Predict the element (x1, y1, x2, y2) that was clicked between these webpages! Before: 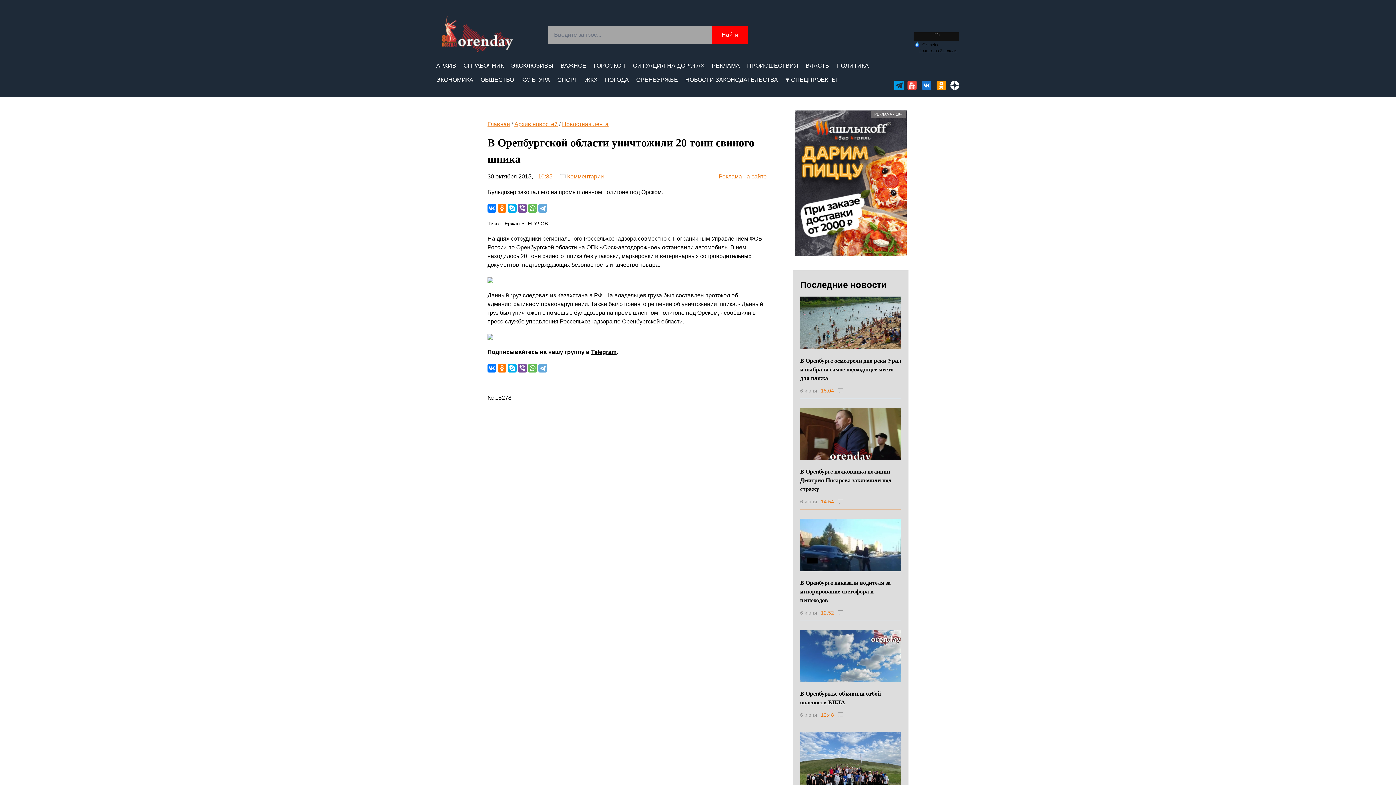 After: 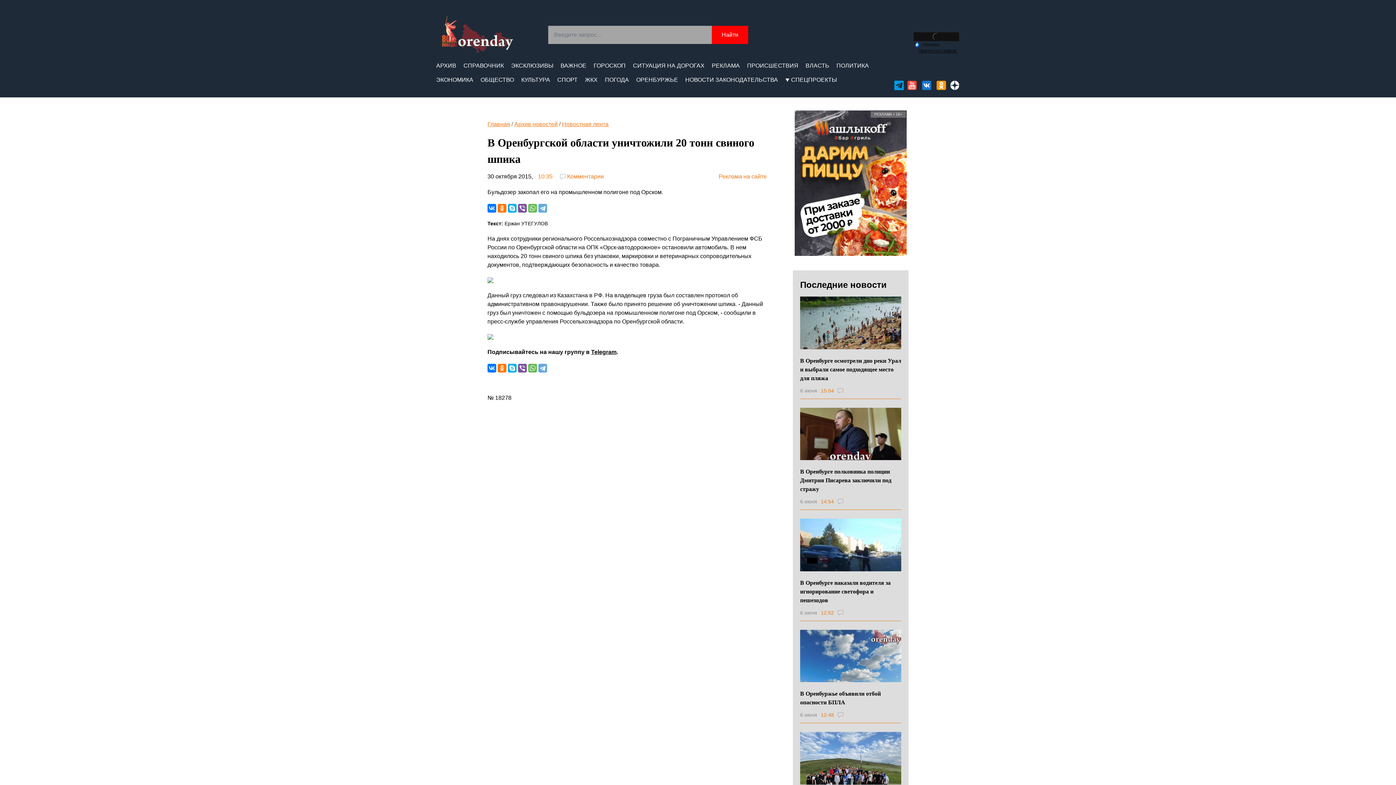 Action: bbox: (794, 110, 906, 256) label: РЕКЛАМА • 18+